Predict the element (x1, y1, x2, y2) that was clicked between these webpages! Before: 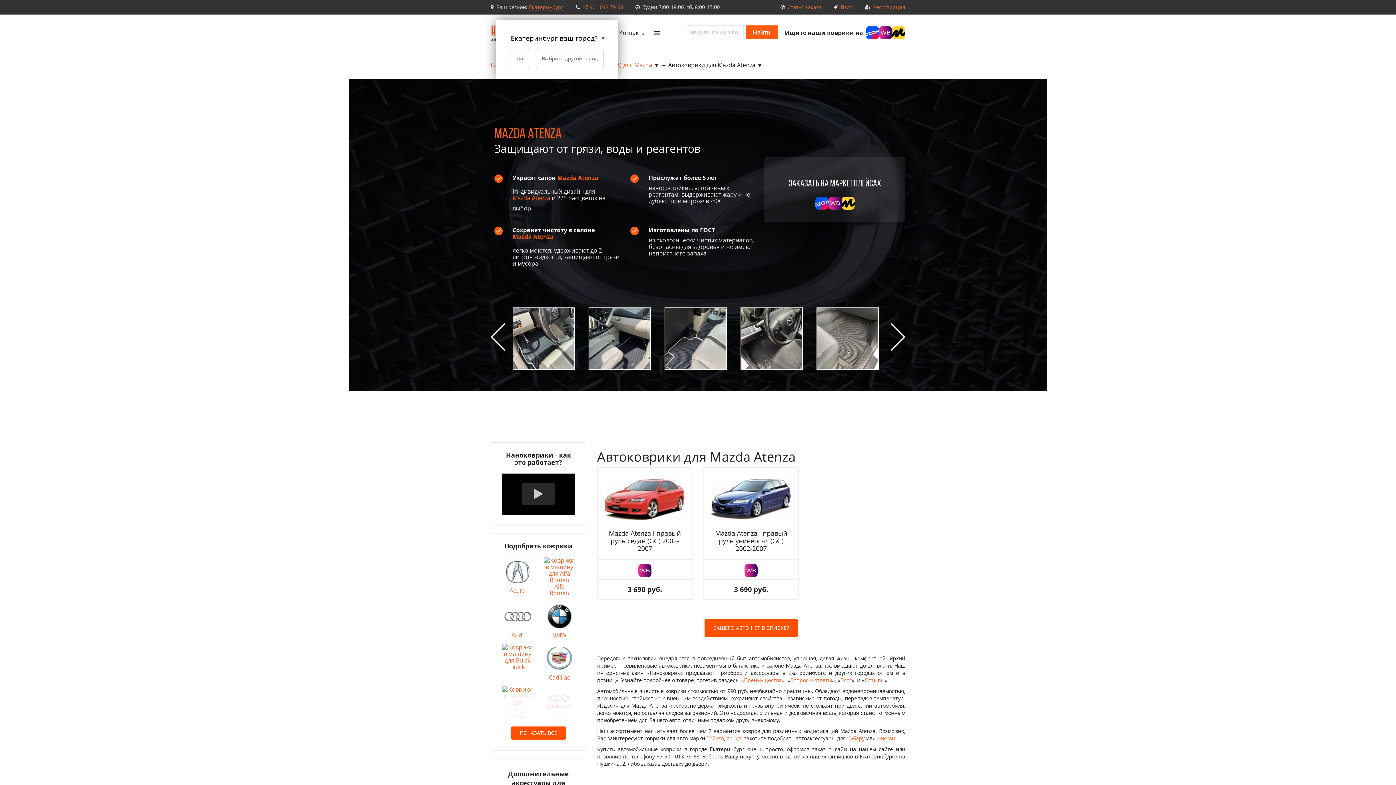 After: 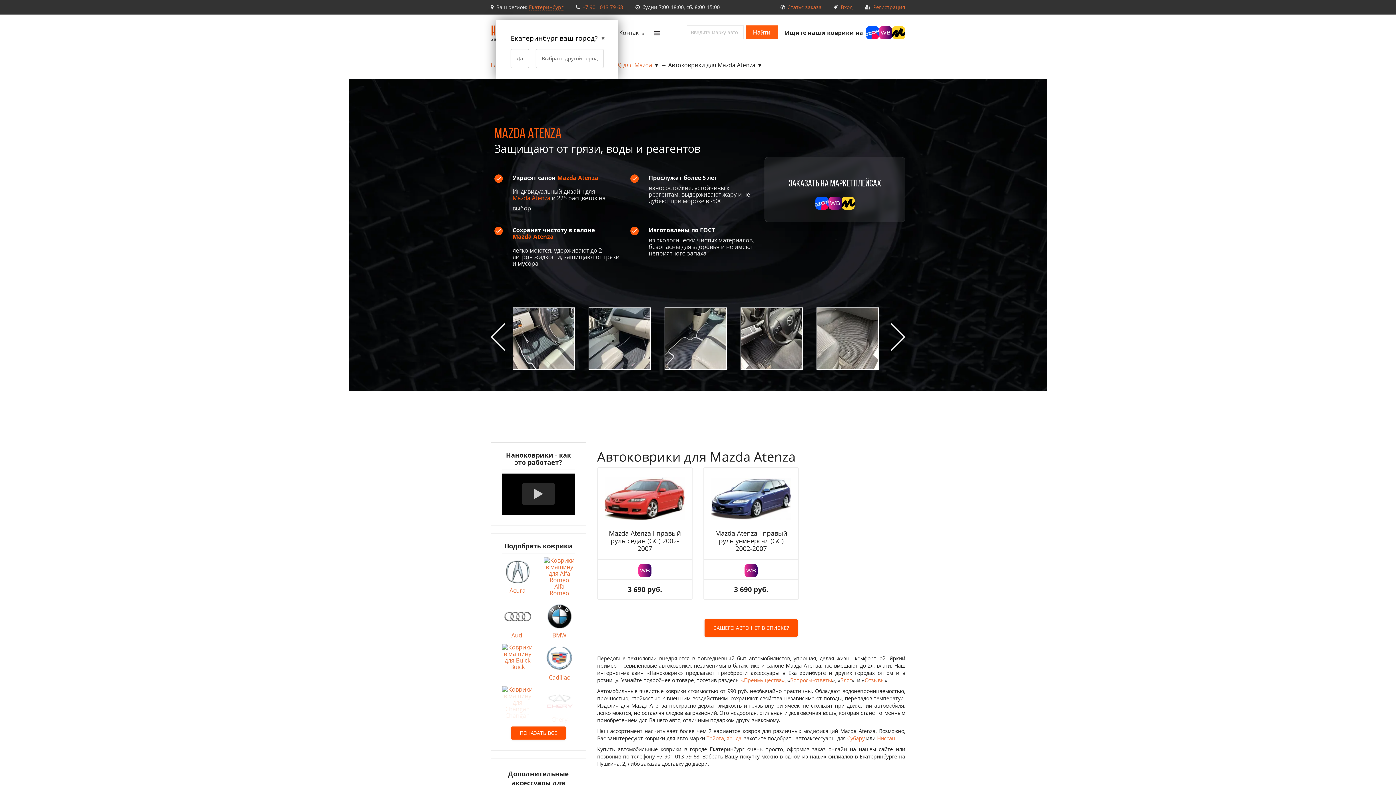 Action: bbox: (892, 26, 905, 39)